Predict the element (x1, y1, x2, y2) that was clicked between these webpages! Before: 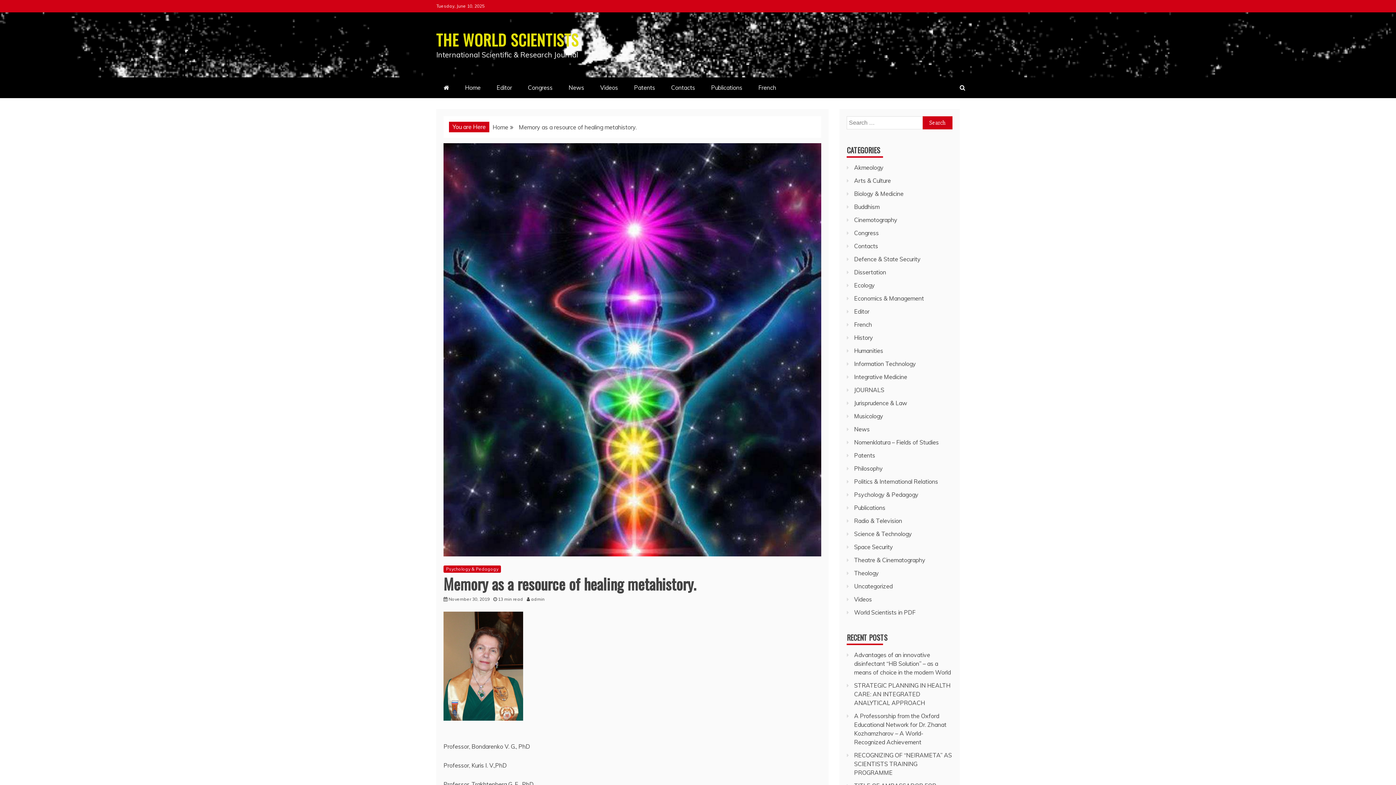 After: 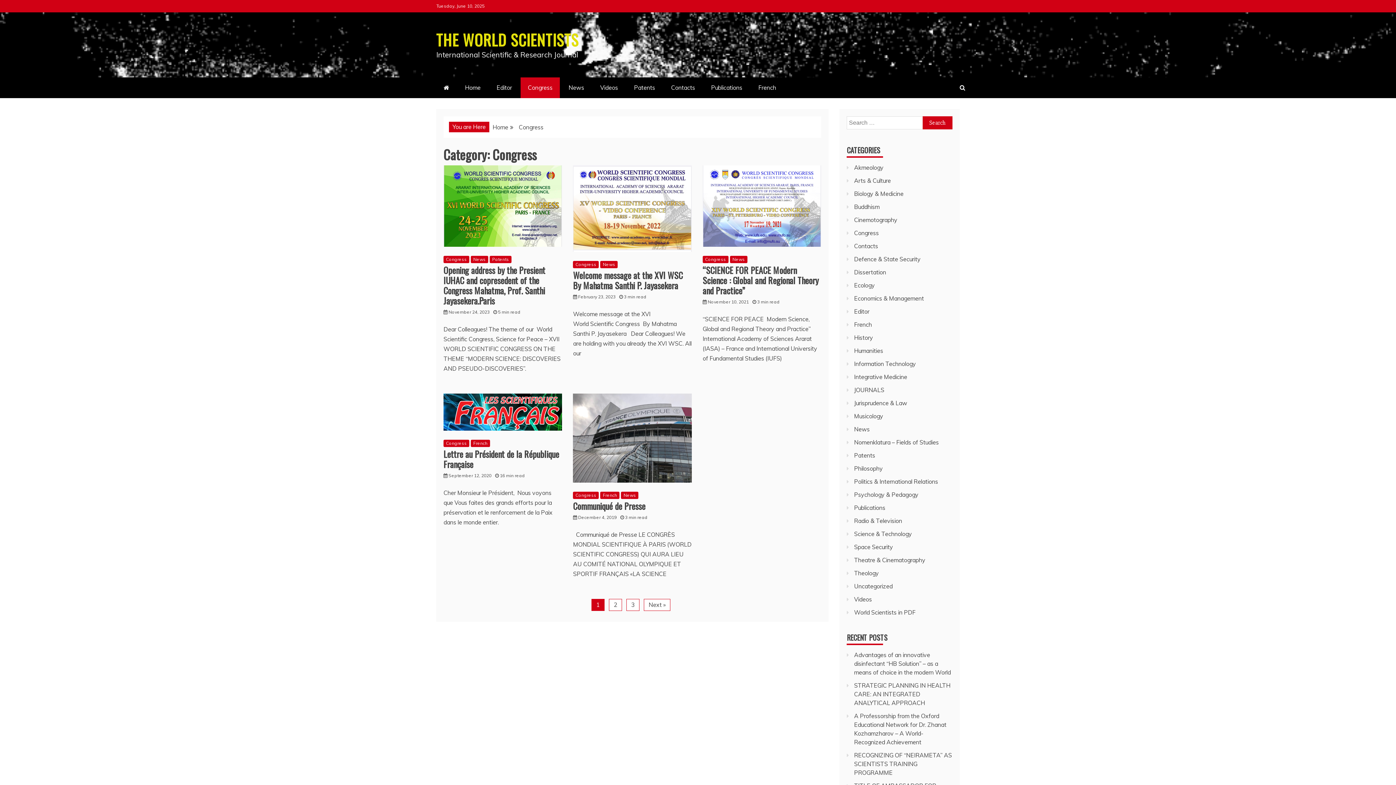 Action: label: Congress bbox: (520, 77, 560, 98)